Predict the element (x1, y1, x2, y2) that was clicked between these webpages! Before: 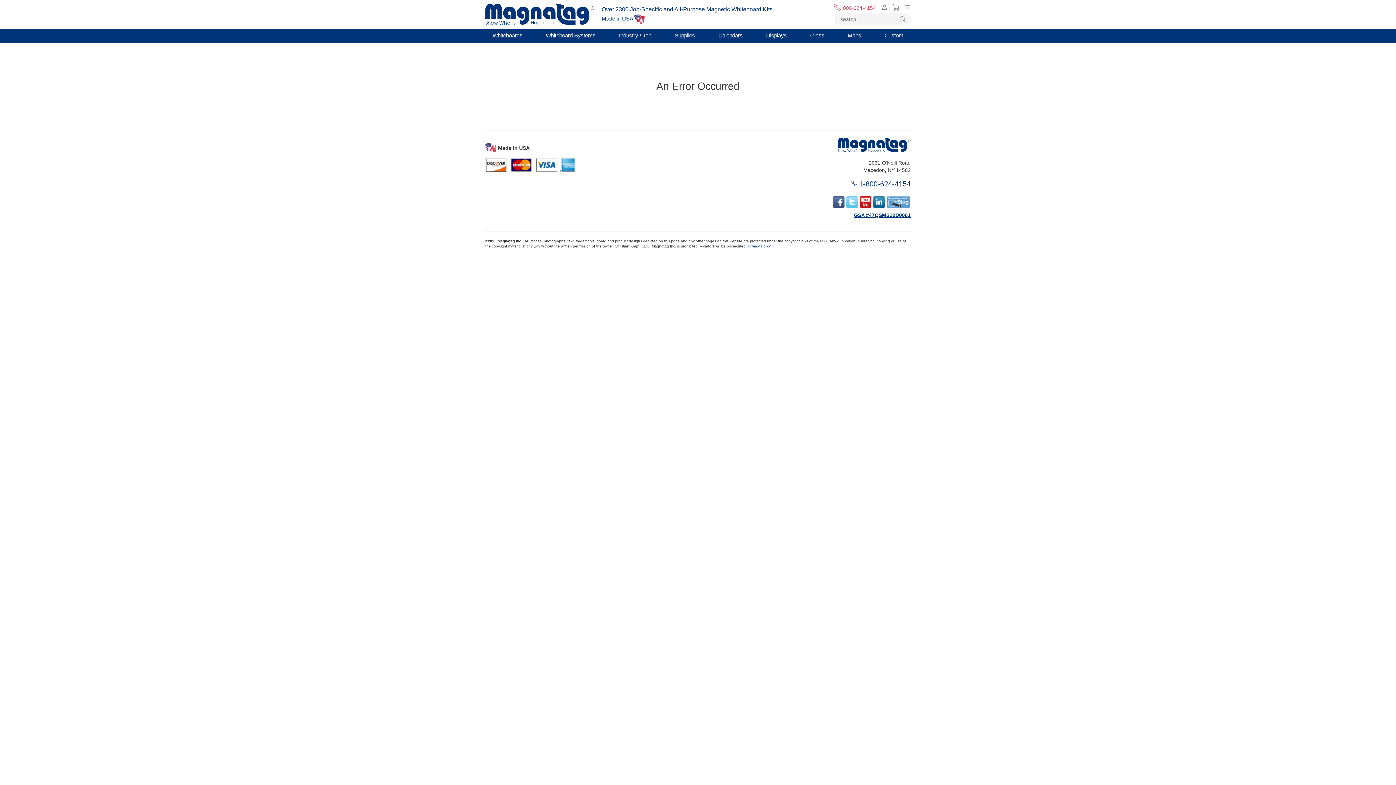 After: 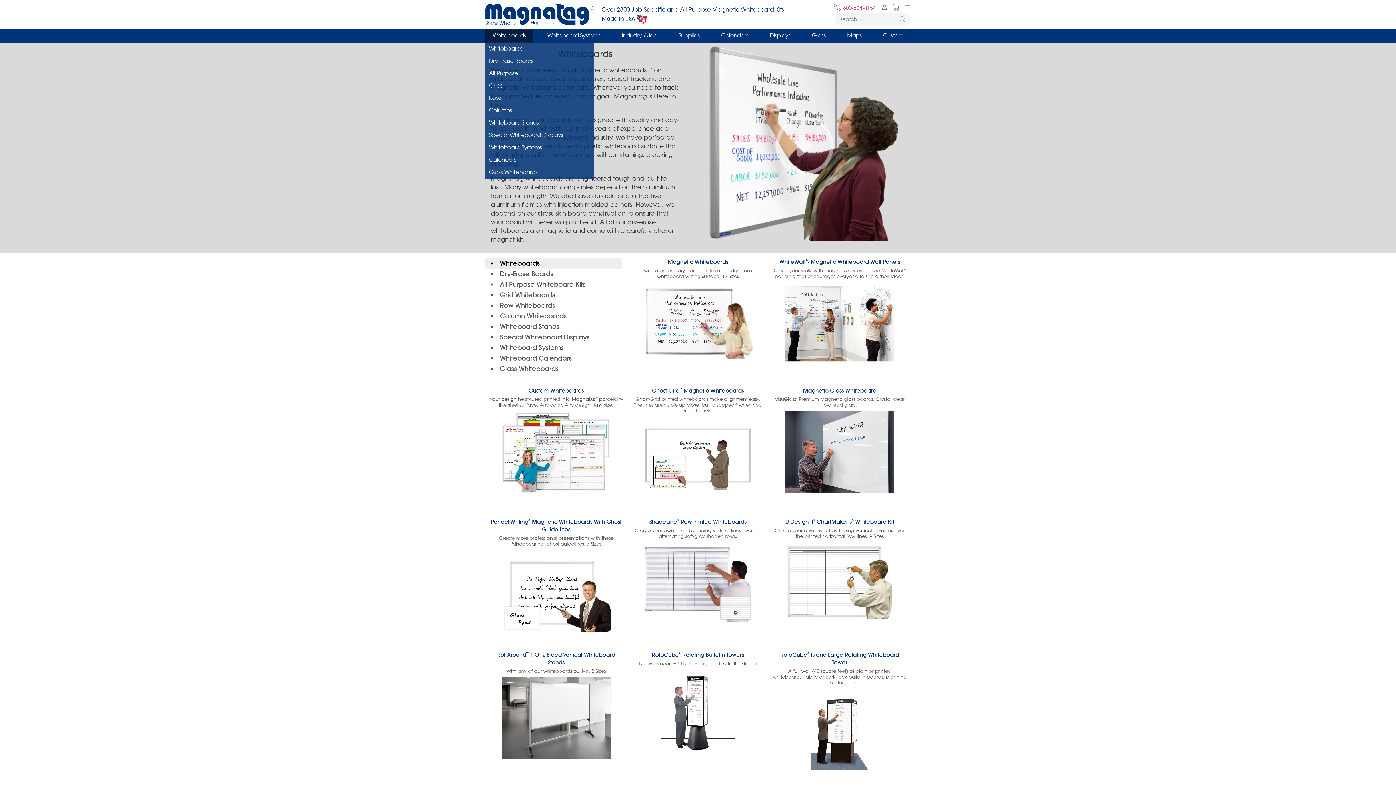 Action: bbox: (485, 29, 529, 42) label: Whiteboards